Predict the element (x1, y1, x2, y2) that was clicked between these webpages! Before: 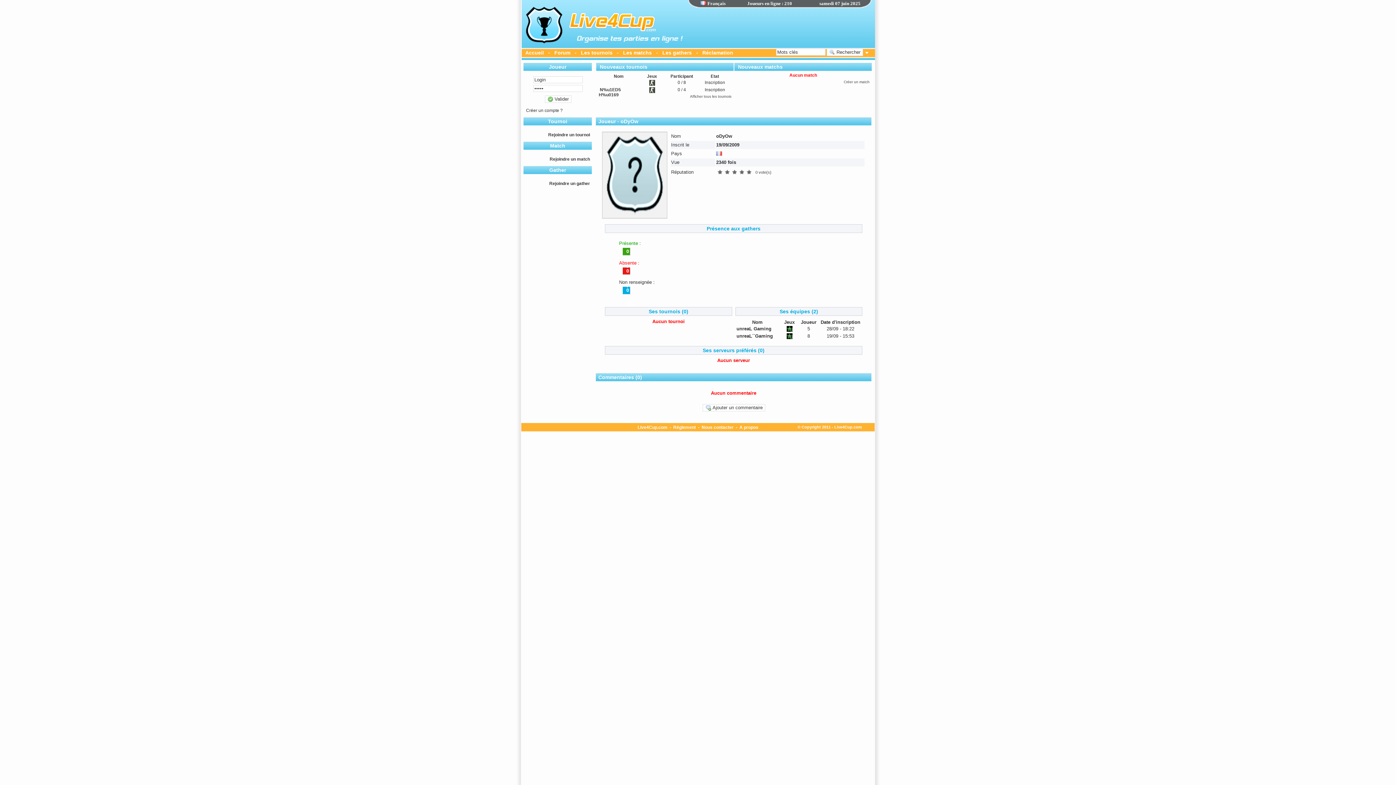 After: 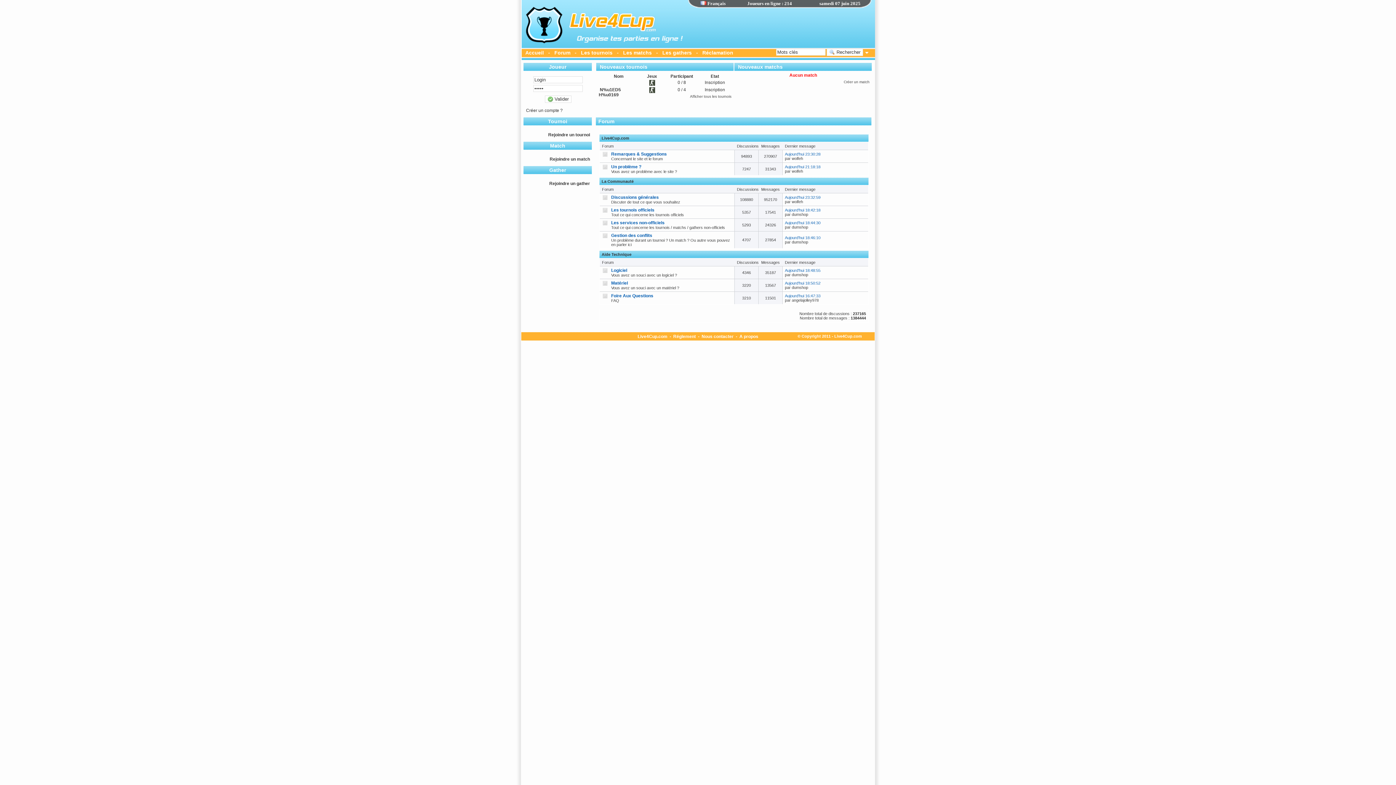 Action: label: Forum bbox: (554, 49, 570, 55)